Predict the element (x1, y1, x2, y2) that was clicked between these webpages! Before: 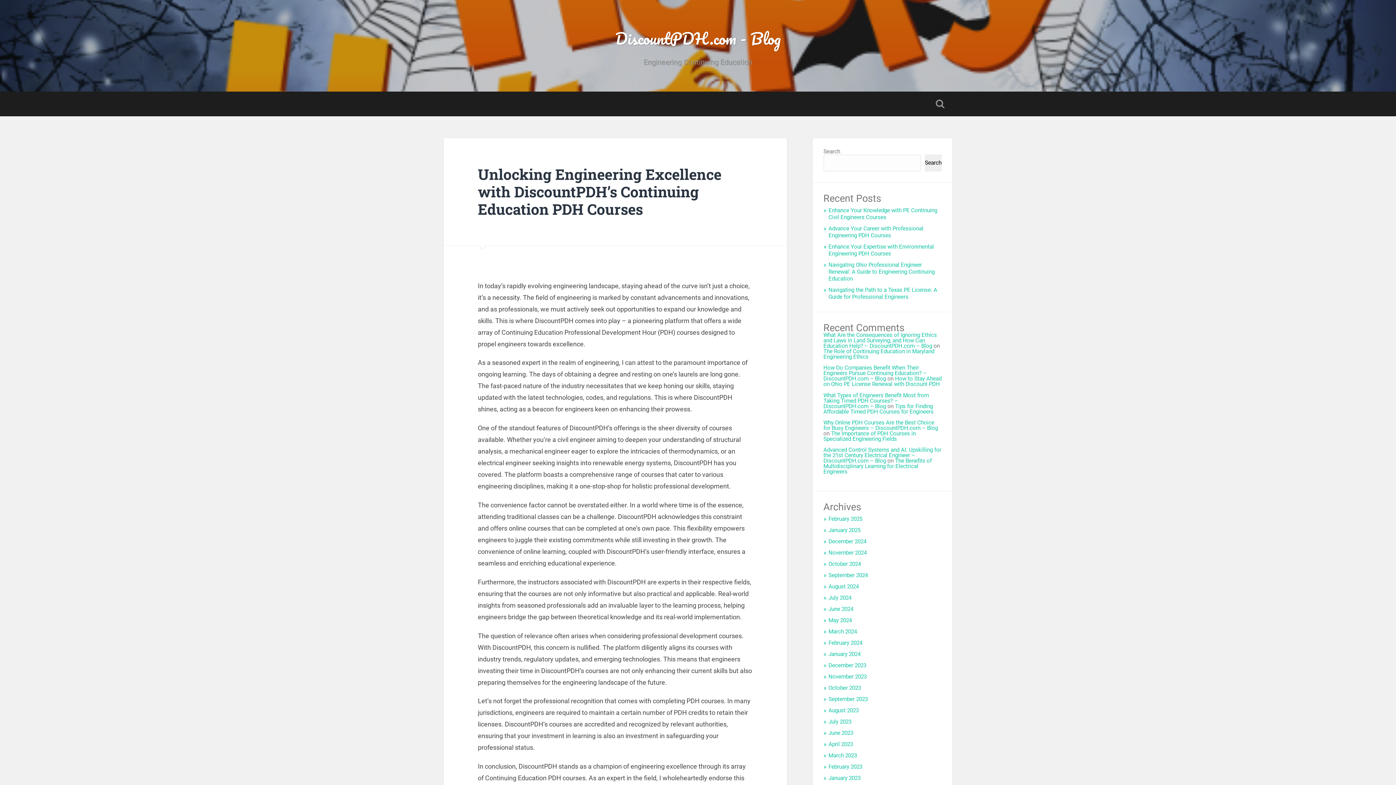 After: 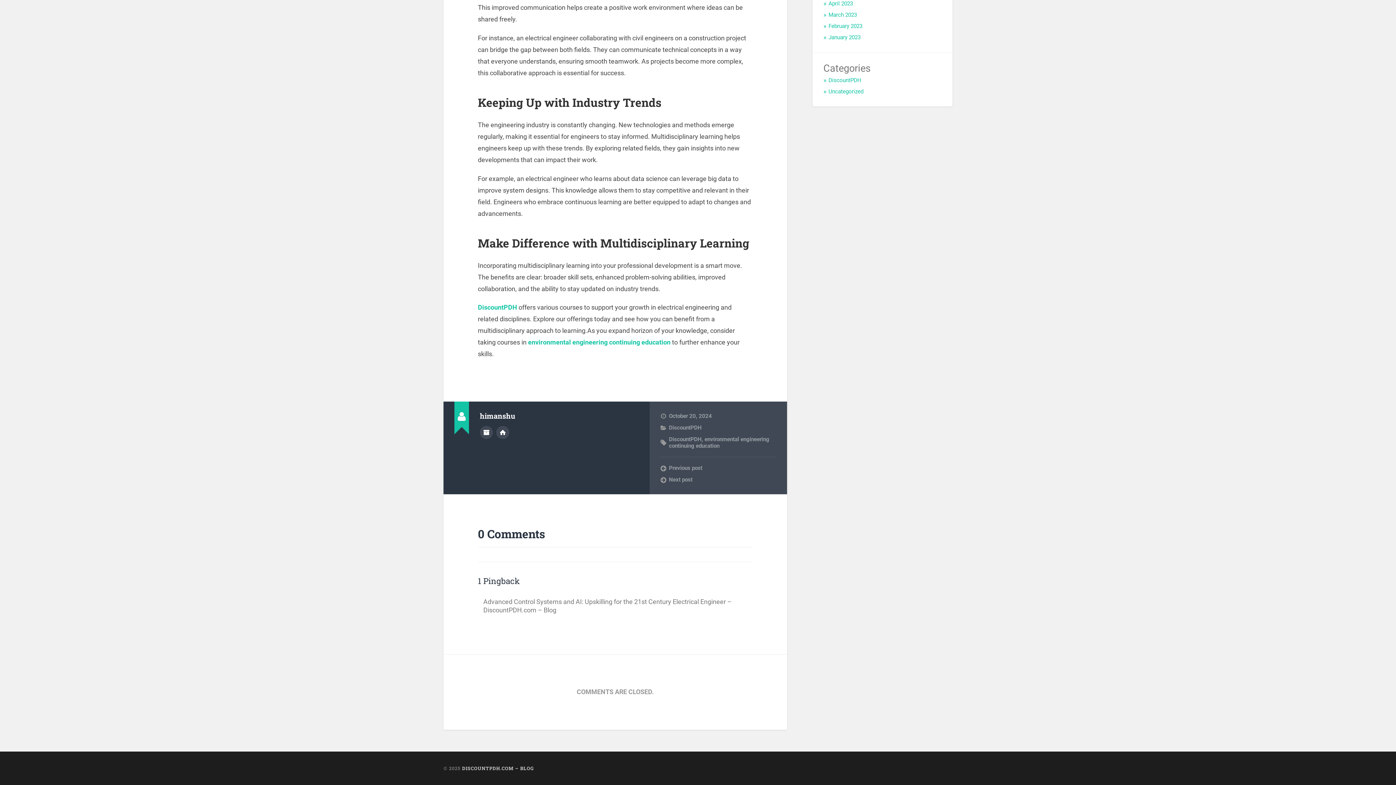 Action: bbox: (823, 457, 932, 475) label: The Benefits of Multidisciplinary Learning for Electrical Engineers